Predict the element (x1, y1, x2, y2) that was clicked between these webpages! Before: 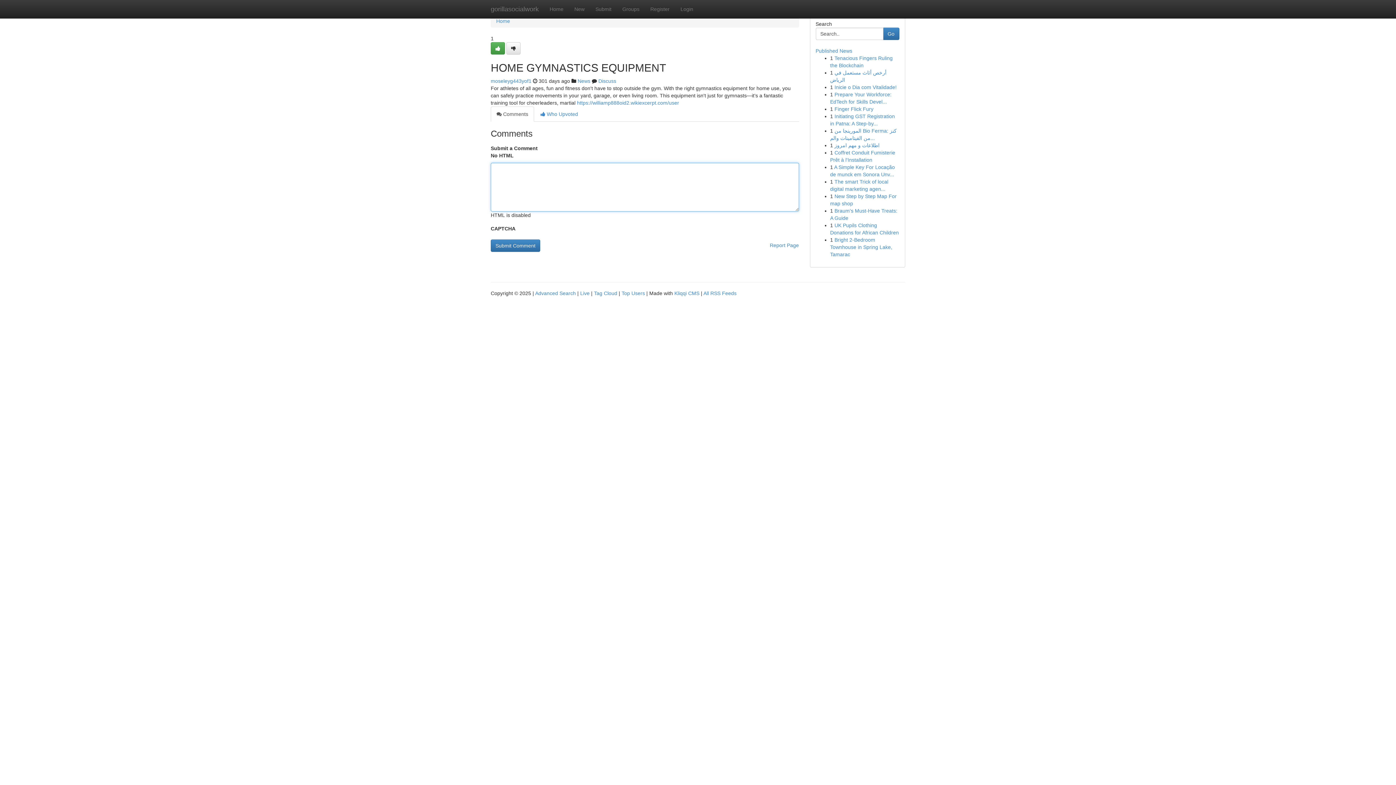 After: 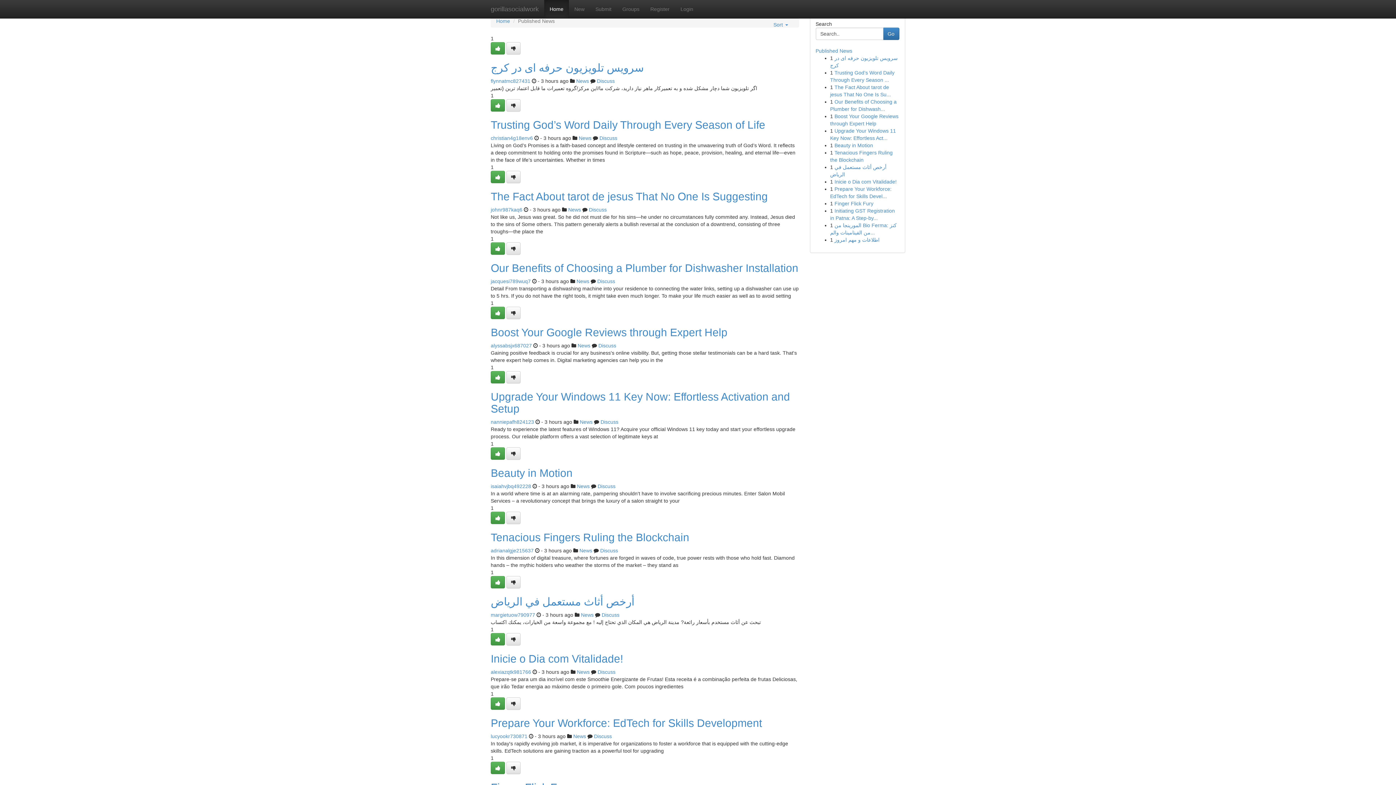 Action: label: Top Users bbox: (621, 290, 645, 296)